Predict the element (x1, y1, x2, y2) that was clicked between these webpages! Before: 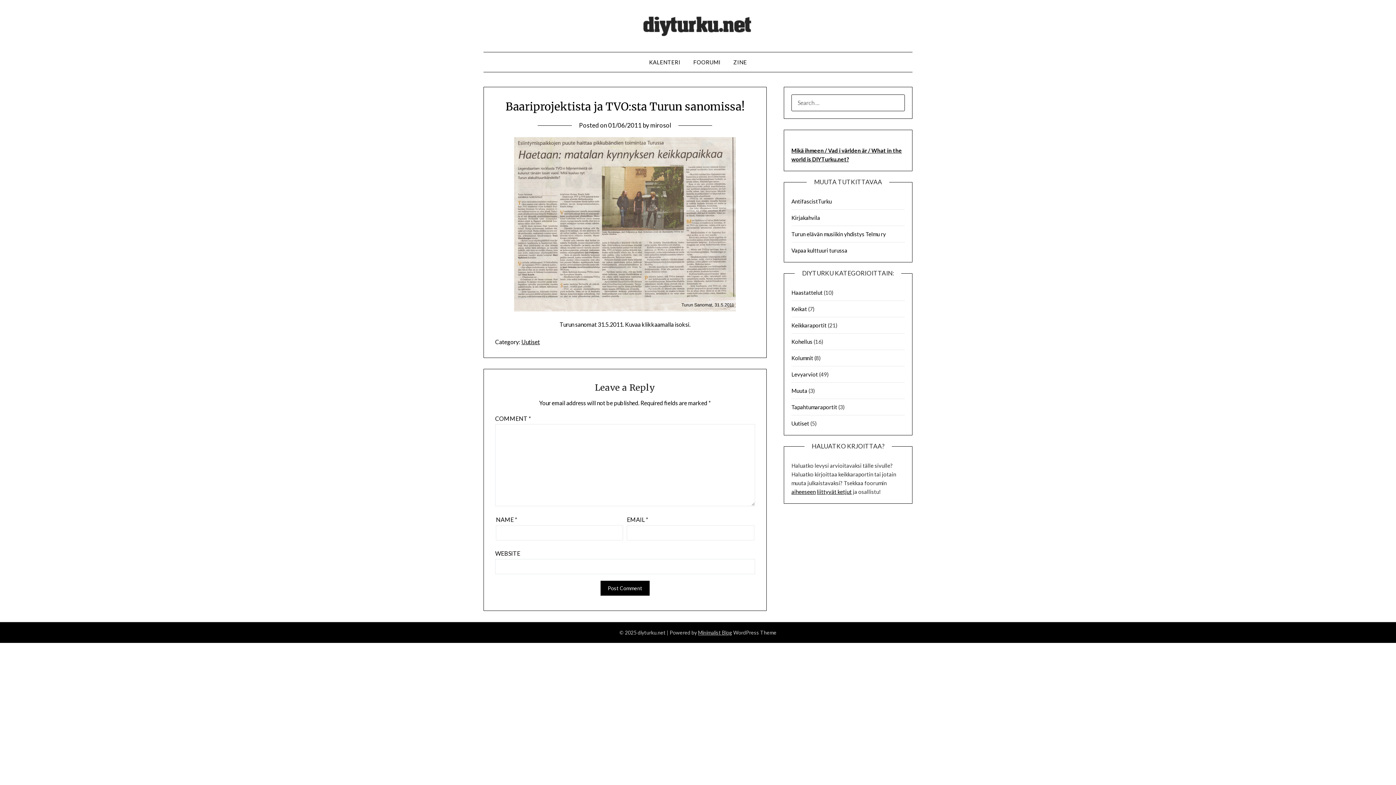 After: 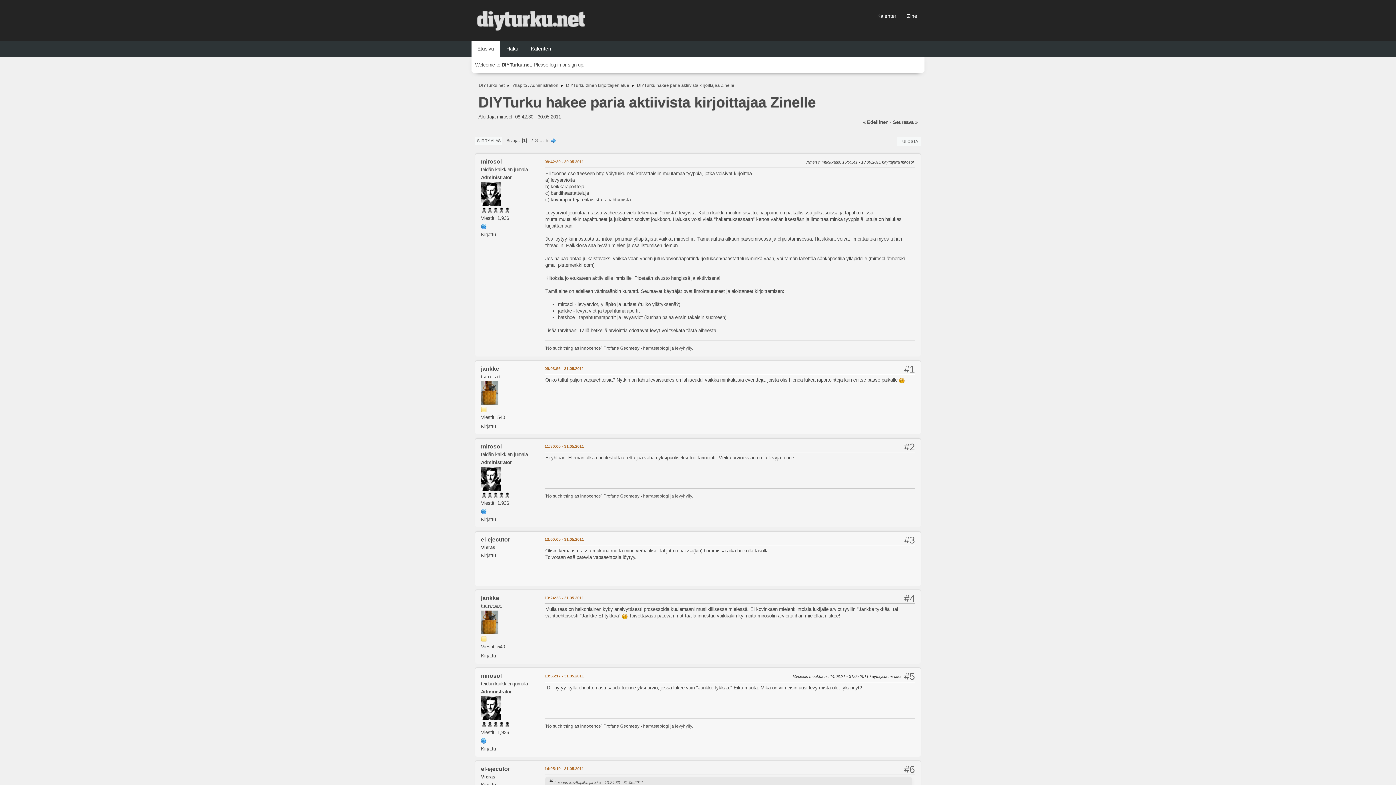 Action: label: liittyvät ketjut bbox: (817, 488, 851, 495)